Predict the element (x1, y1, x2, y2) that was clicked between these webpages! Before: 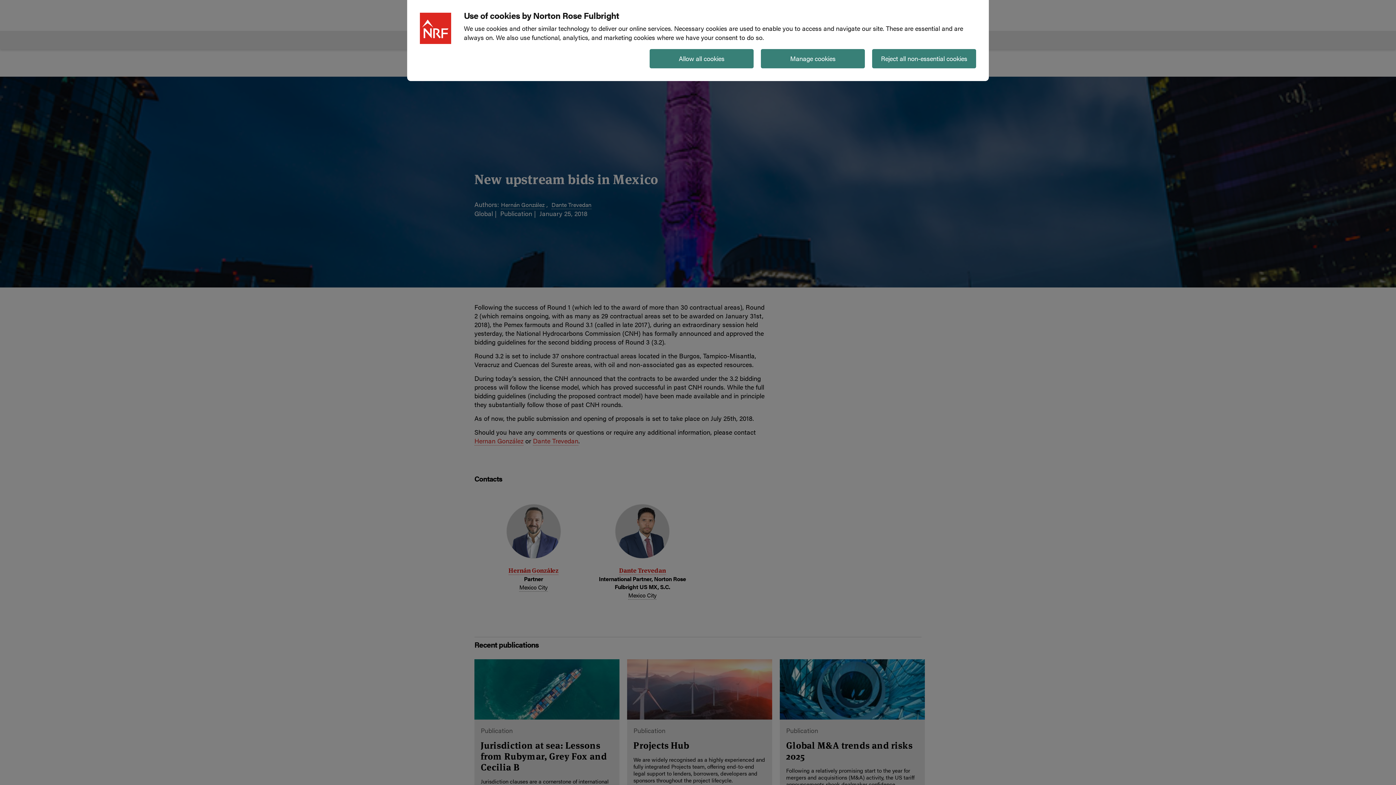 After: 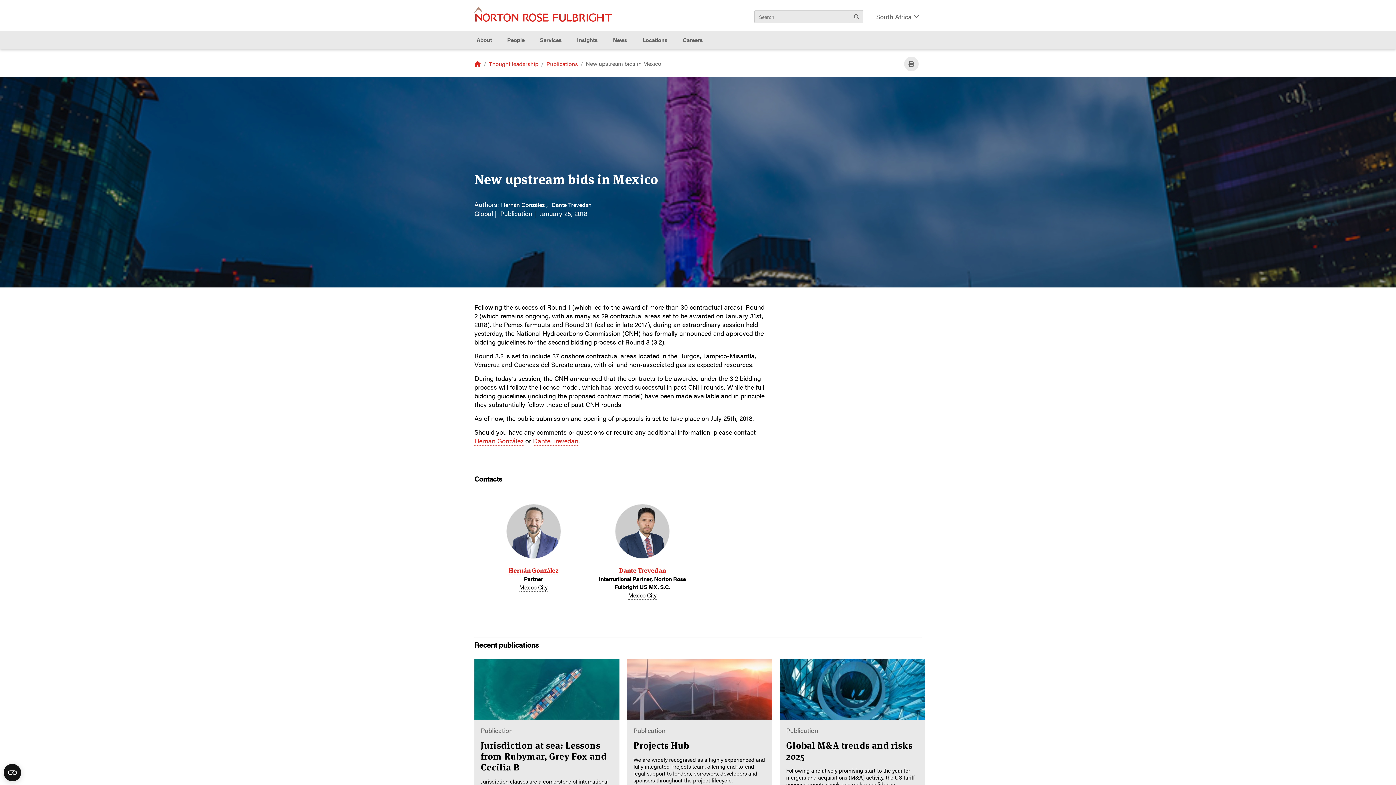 Action: label: Reject all non-essential cookies bbox: (872, 49, 976, 68)